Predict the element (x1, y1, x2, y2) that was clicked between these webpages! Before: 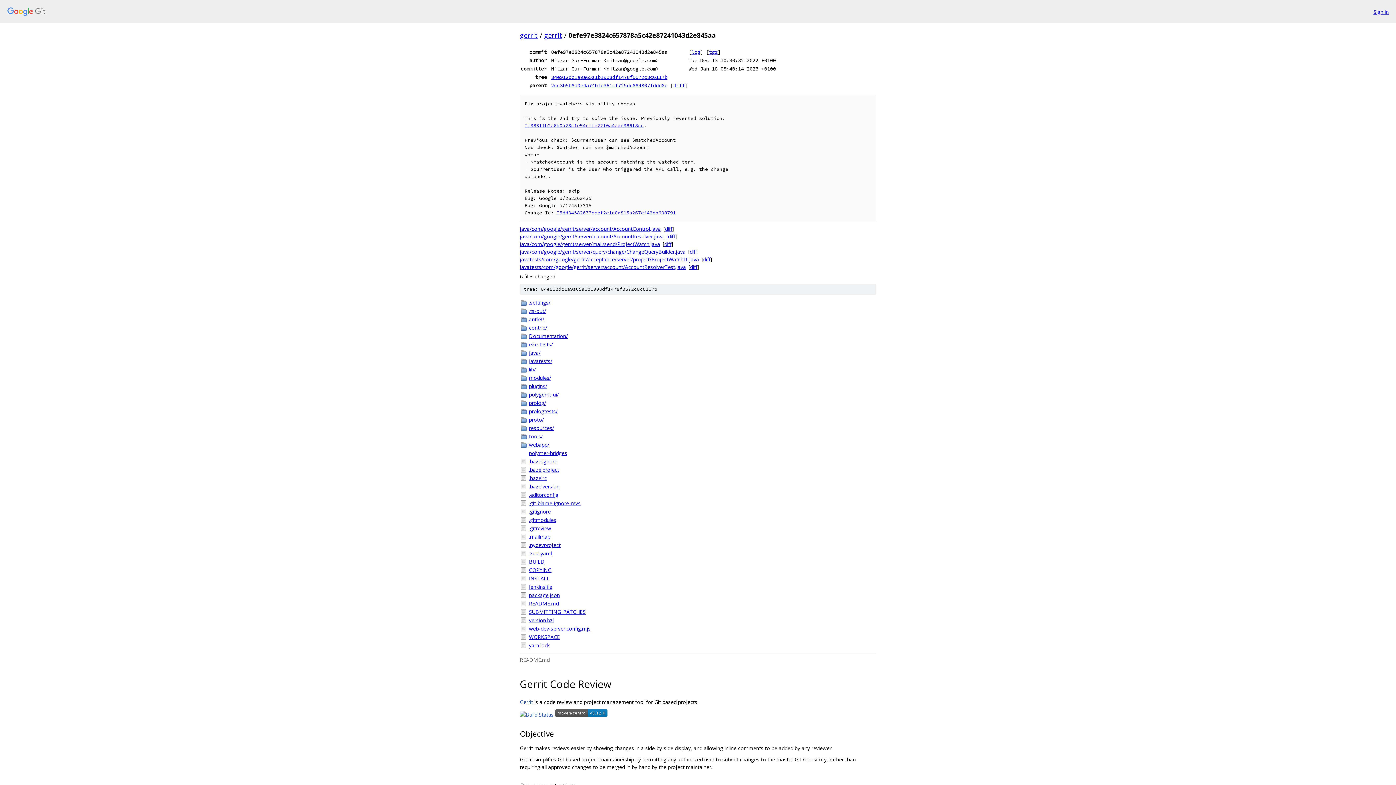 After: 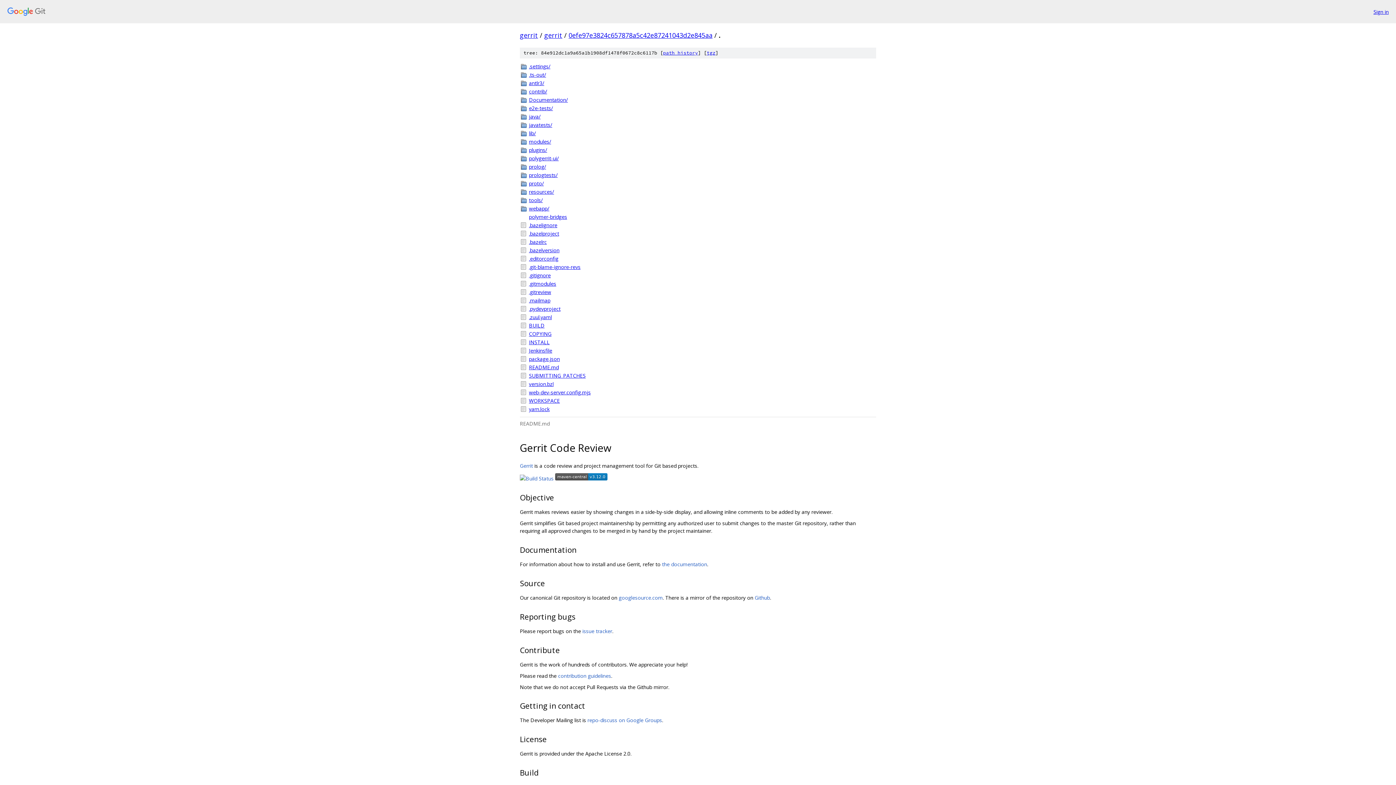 Action: bbox: (551, 73, 667, 80) label: 84e912dc1a9a65a1b1908df1478f0672c8c6117b